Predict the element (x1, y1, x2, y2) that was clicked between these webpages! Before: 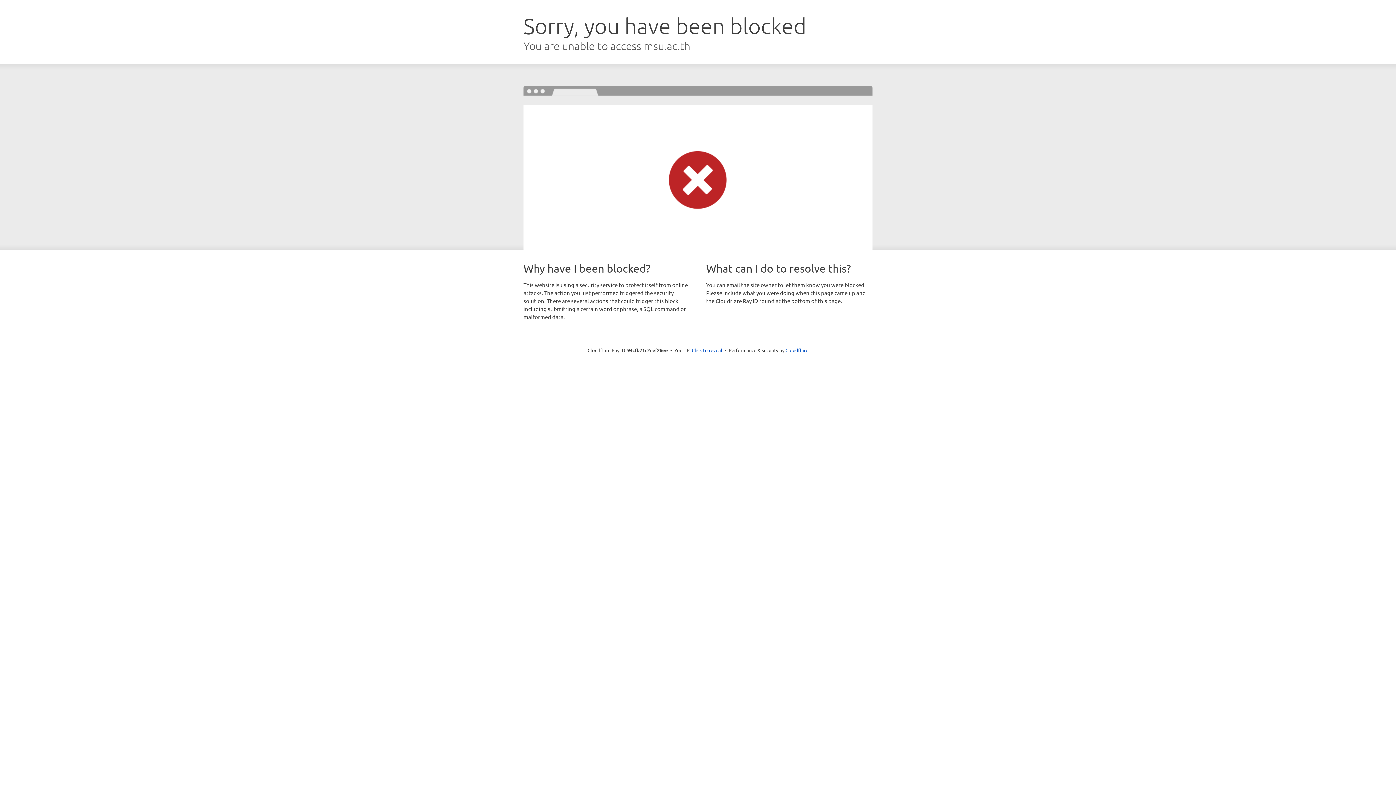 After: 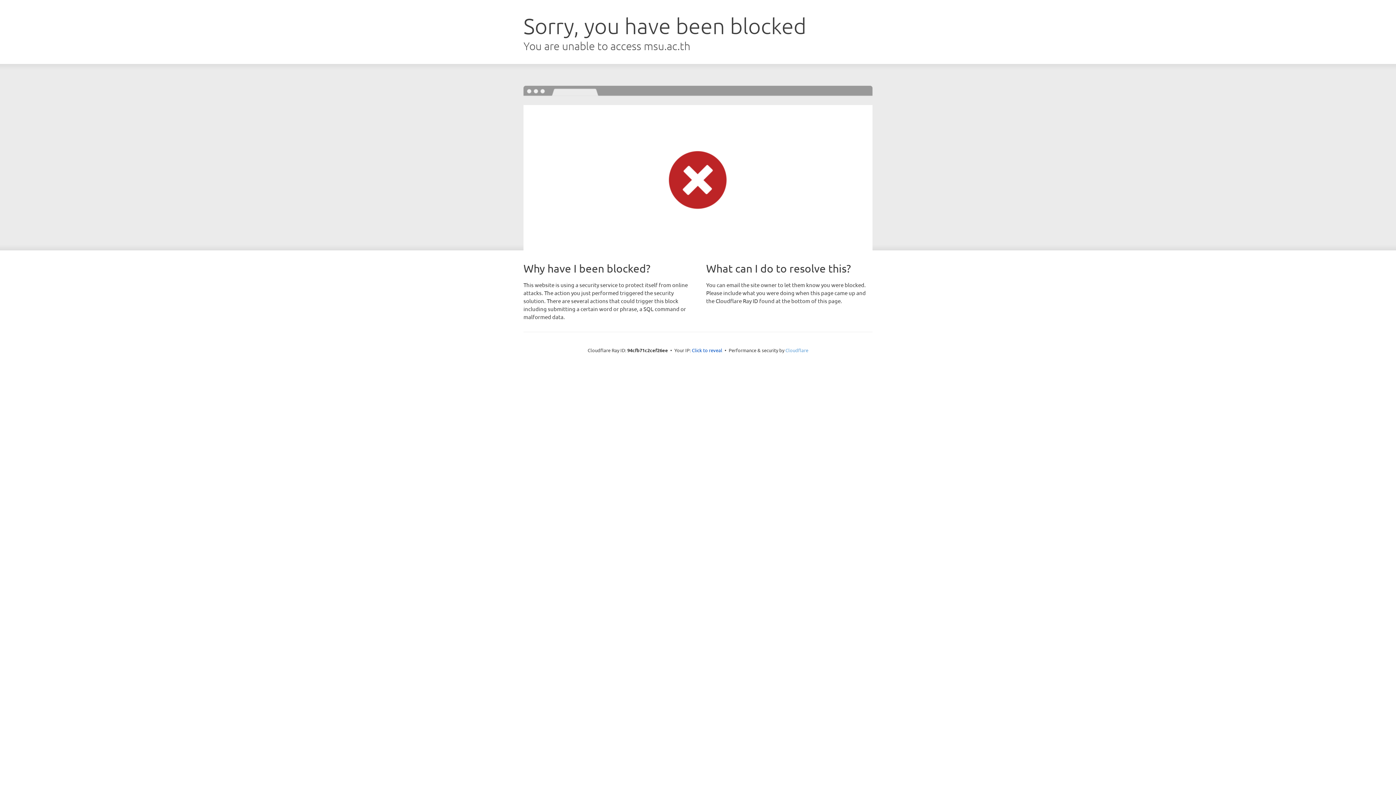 Action: bbox: (785, 347, 808, 353) label: Cloudflare